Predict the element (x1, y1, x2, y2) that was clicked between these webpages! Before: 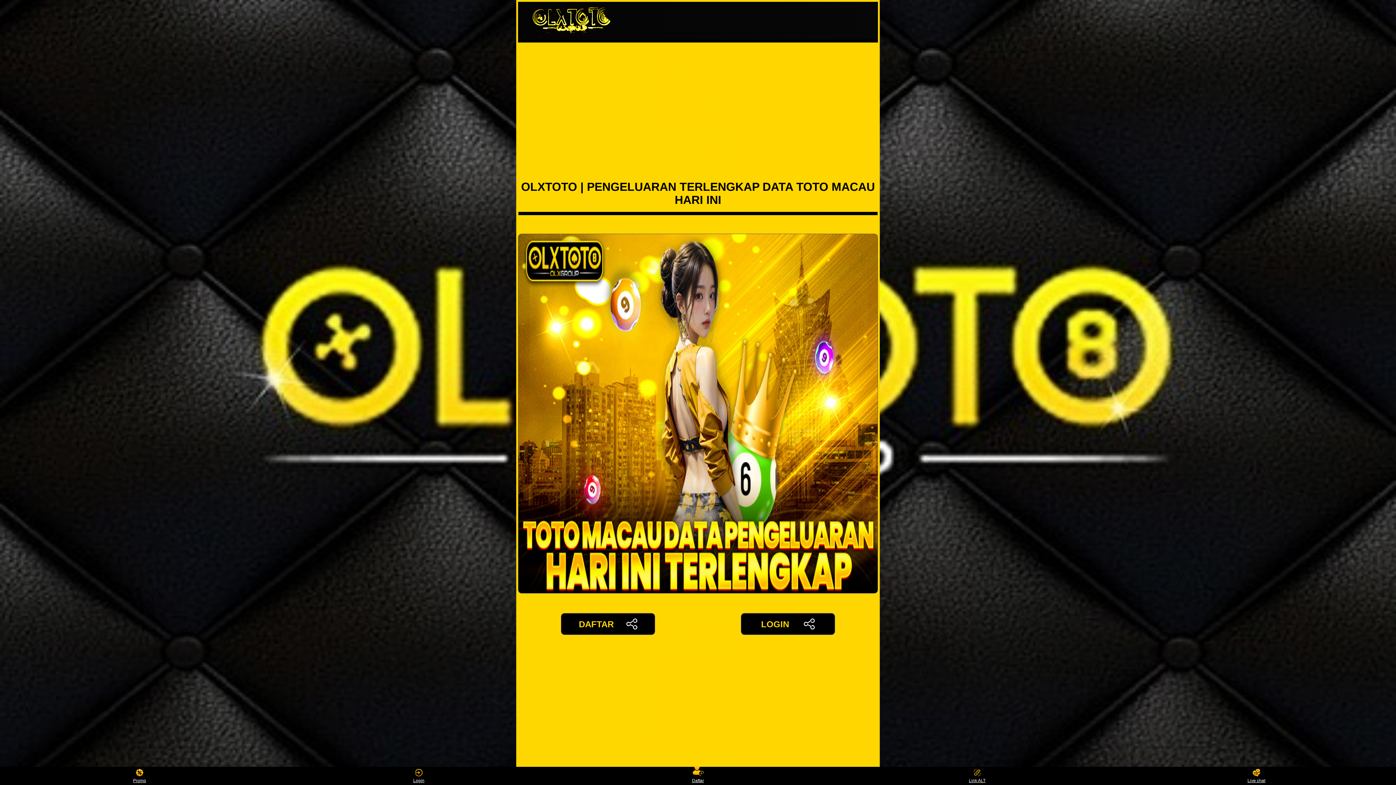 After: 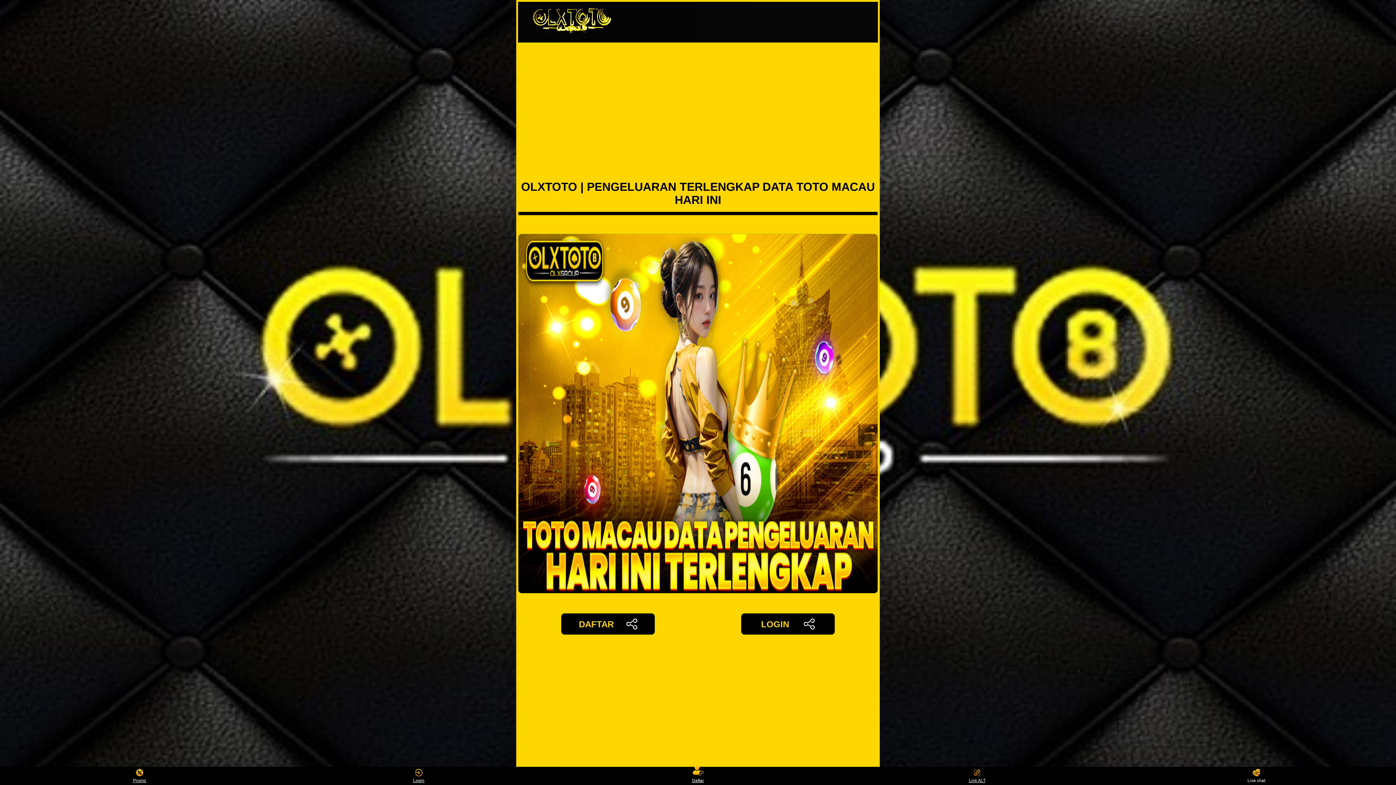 Action: bbox: (1243, 768, 1270, 783) label: Live chat